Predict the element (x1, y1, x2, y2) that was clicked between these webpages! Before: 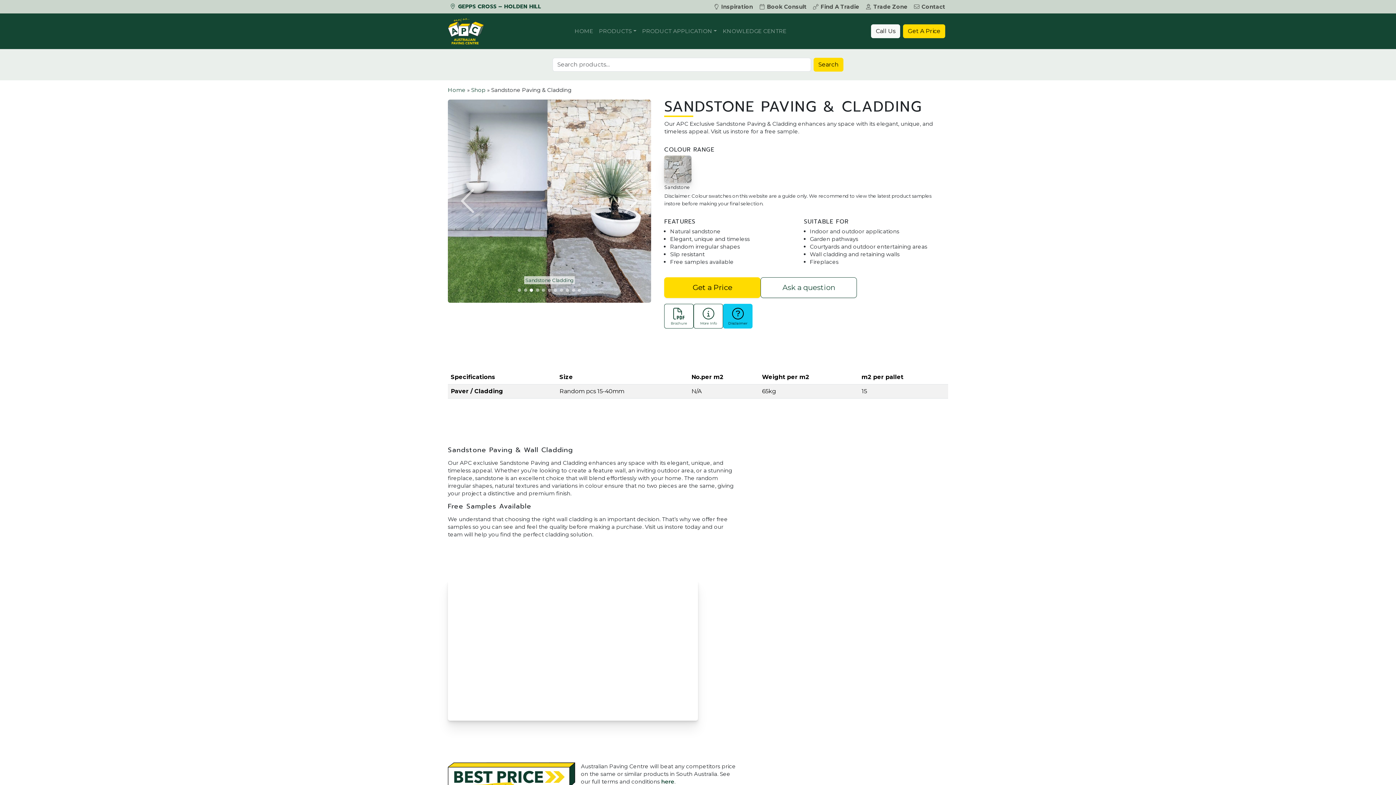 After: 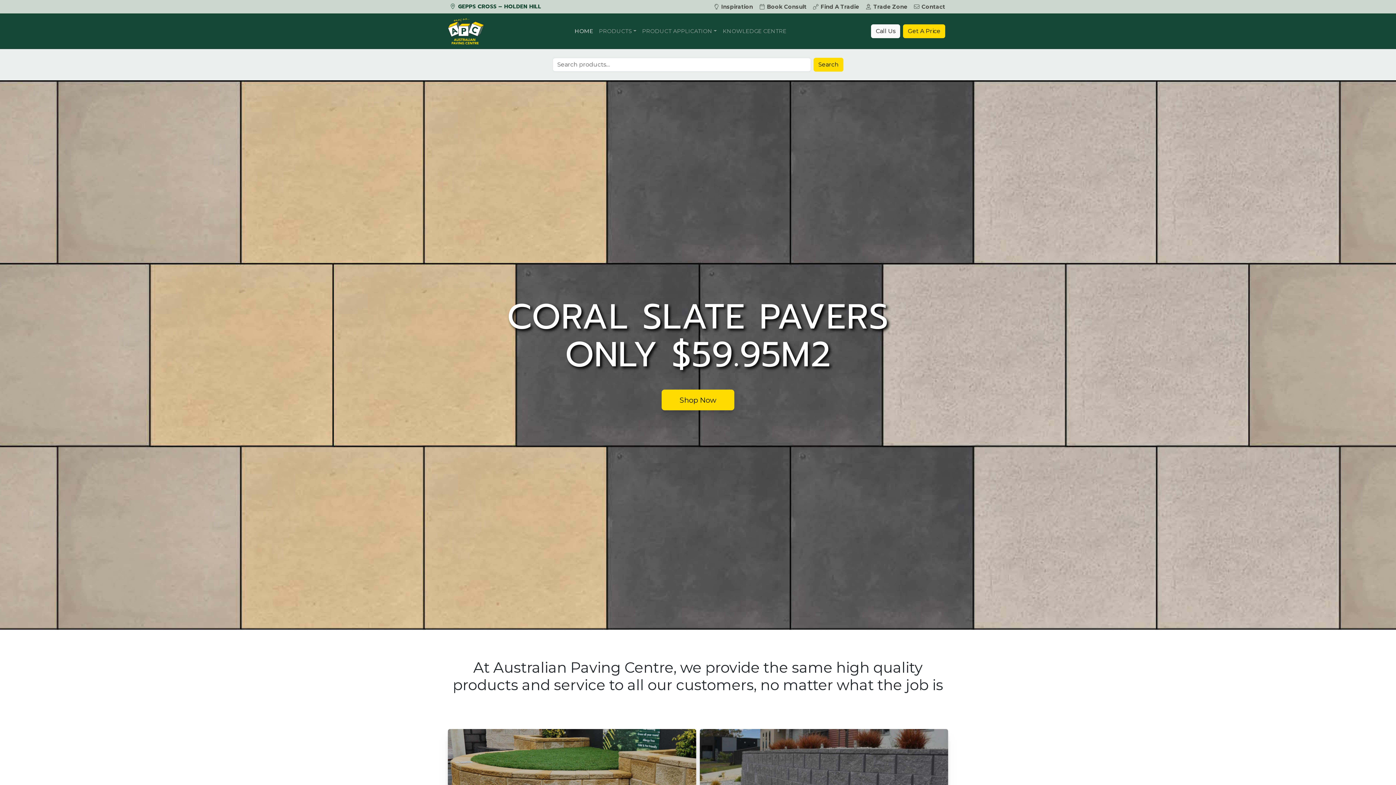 Action: bbox: (448, 16, 484, 46)